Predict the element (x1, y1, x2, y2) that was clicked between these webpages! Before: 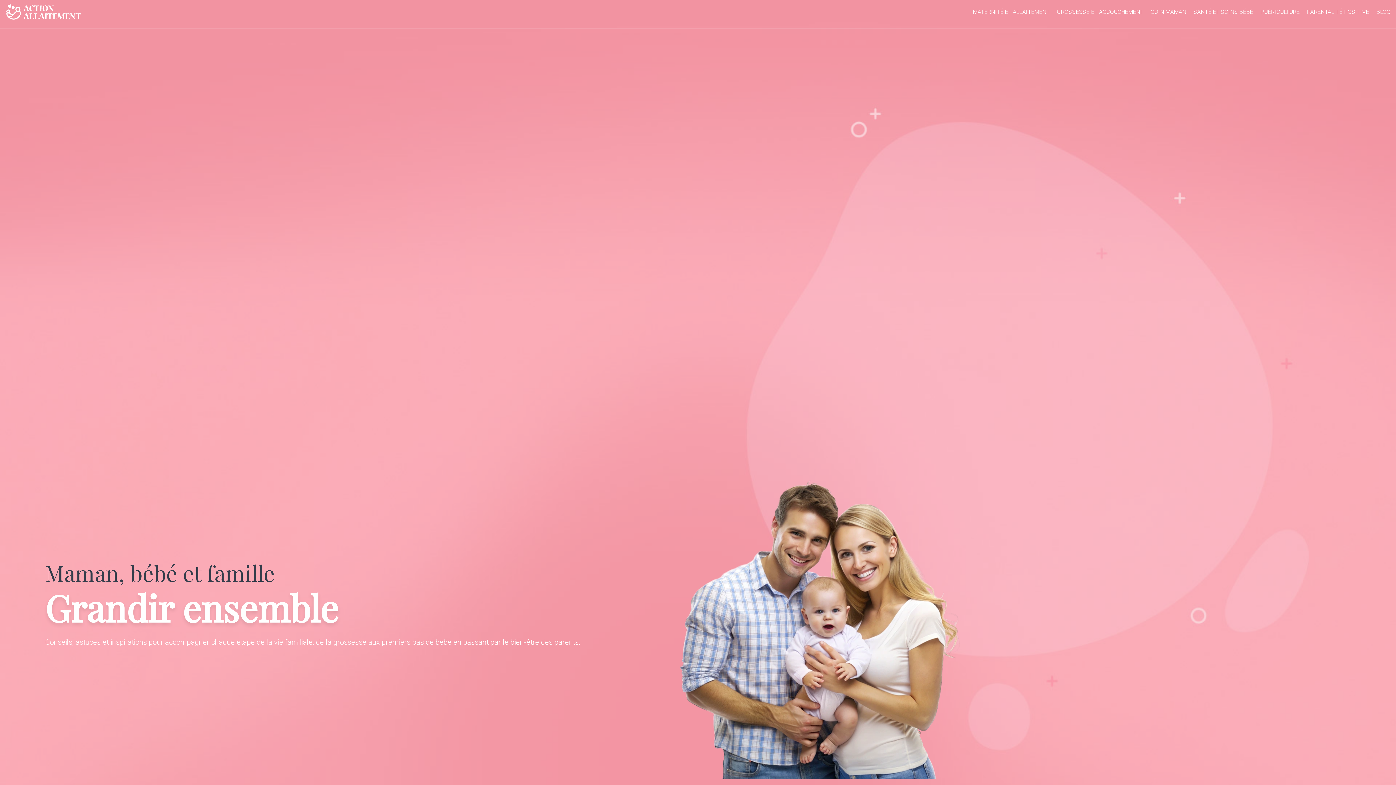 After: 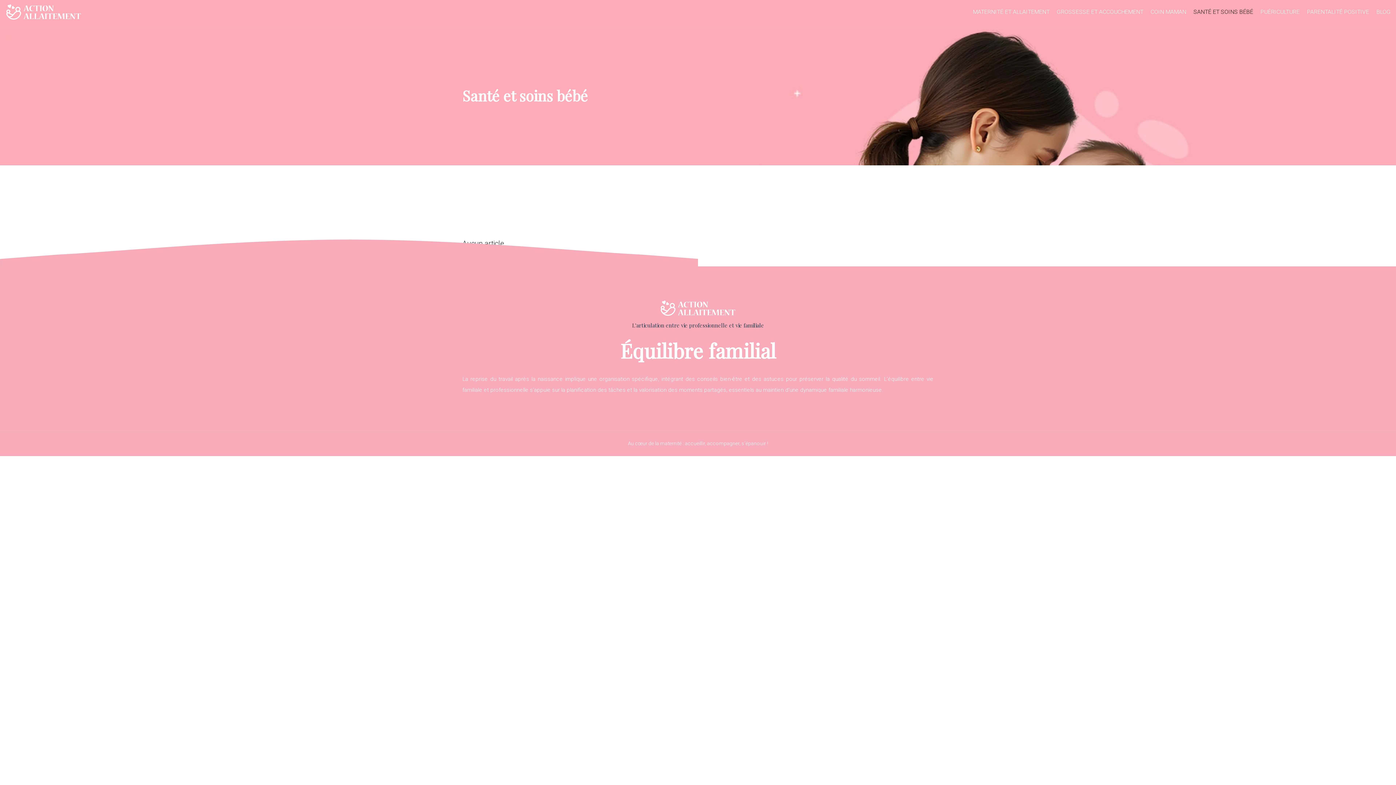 Action: label: SANTÉ ET SOINS BÉBÉ bbox: (1190, 2, 1257, 21)